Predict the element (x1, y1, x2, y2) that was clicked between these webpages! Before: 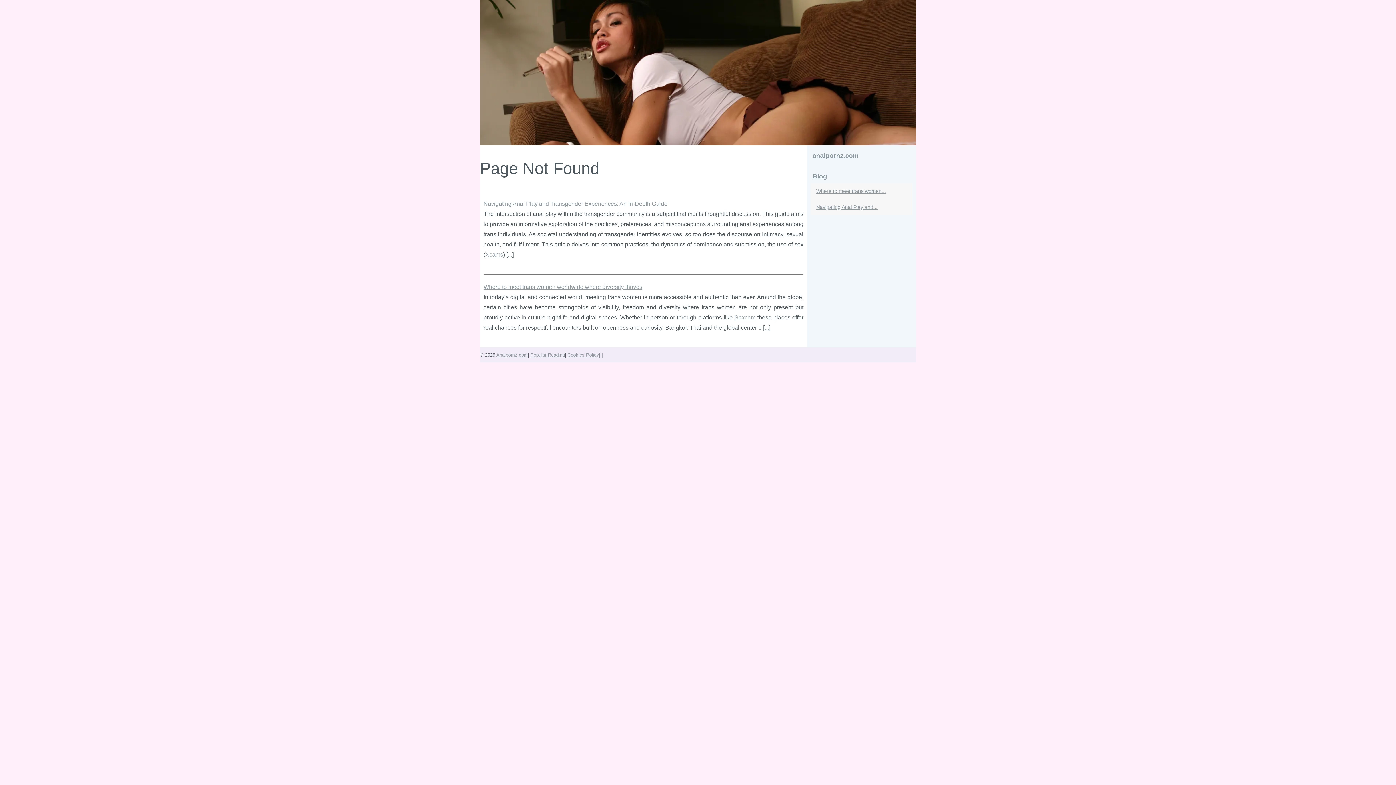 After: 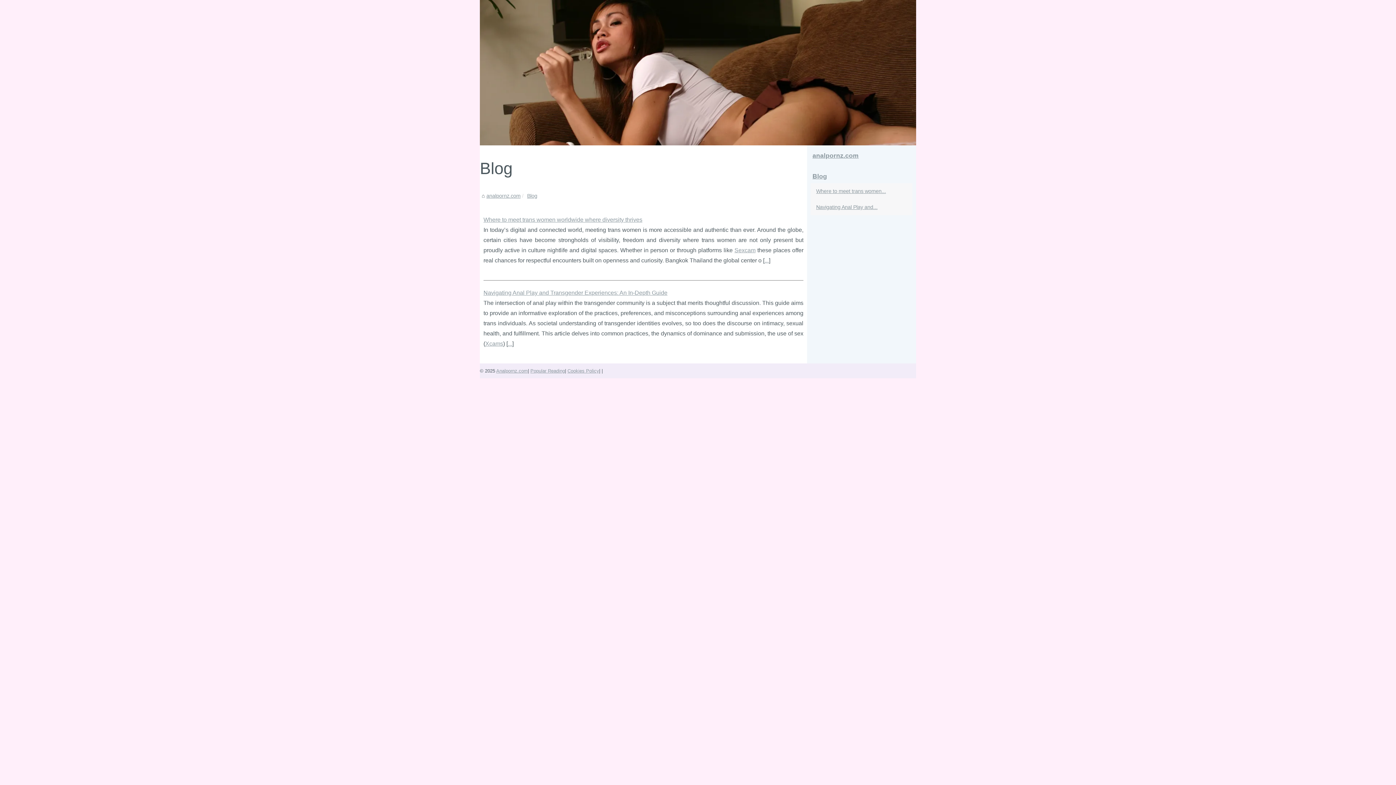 Action: label: Blog bbox: (810, 169, 912, 183)